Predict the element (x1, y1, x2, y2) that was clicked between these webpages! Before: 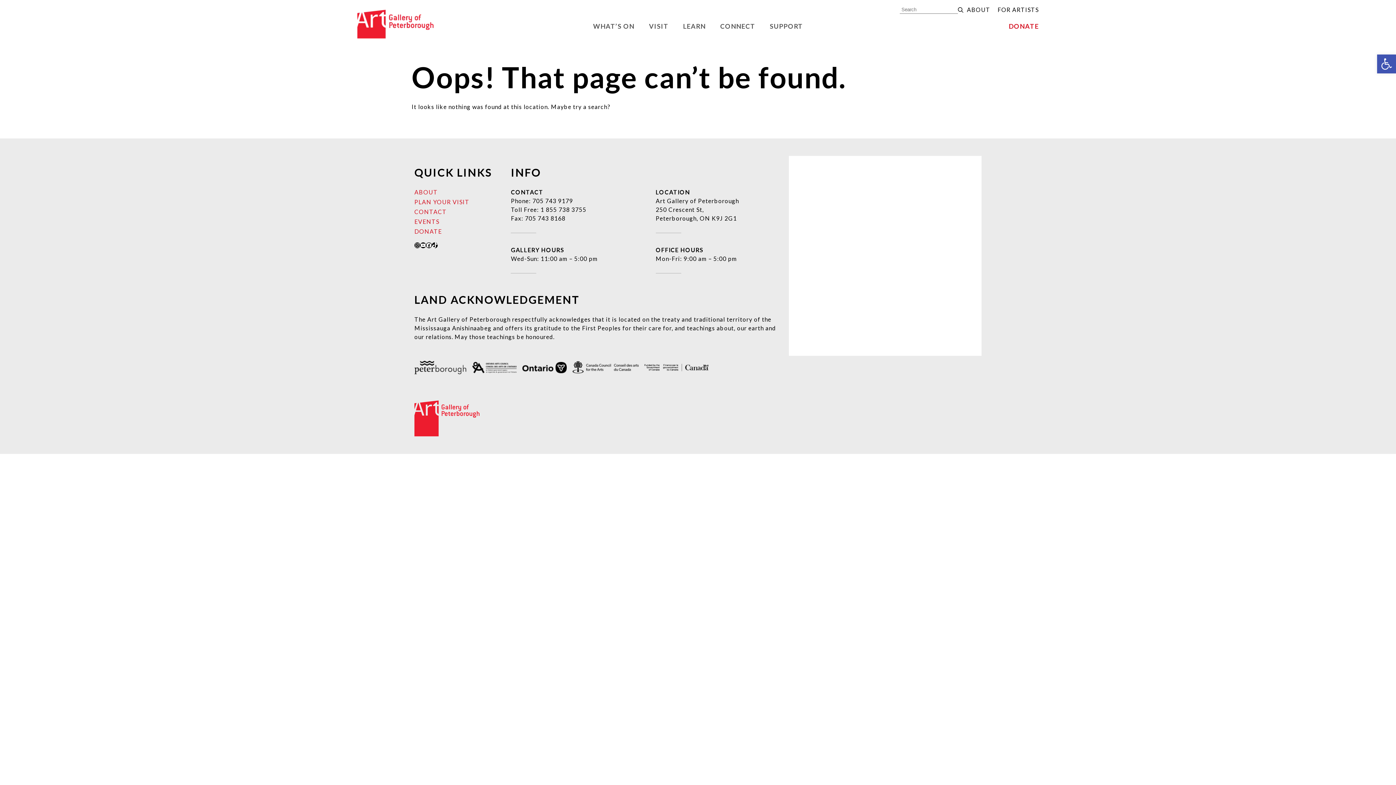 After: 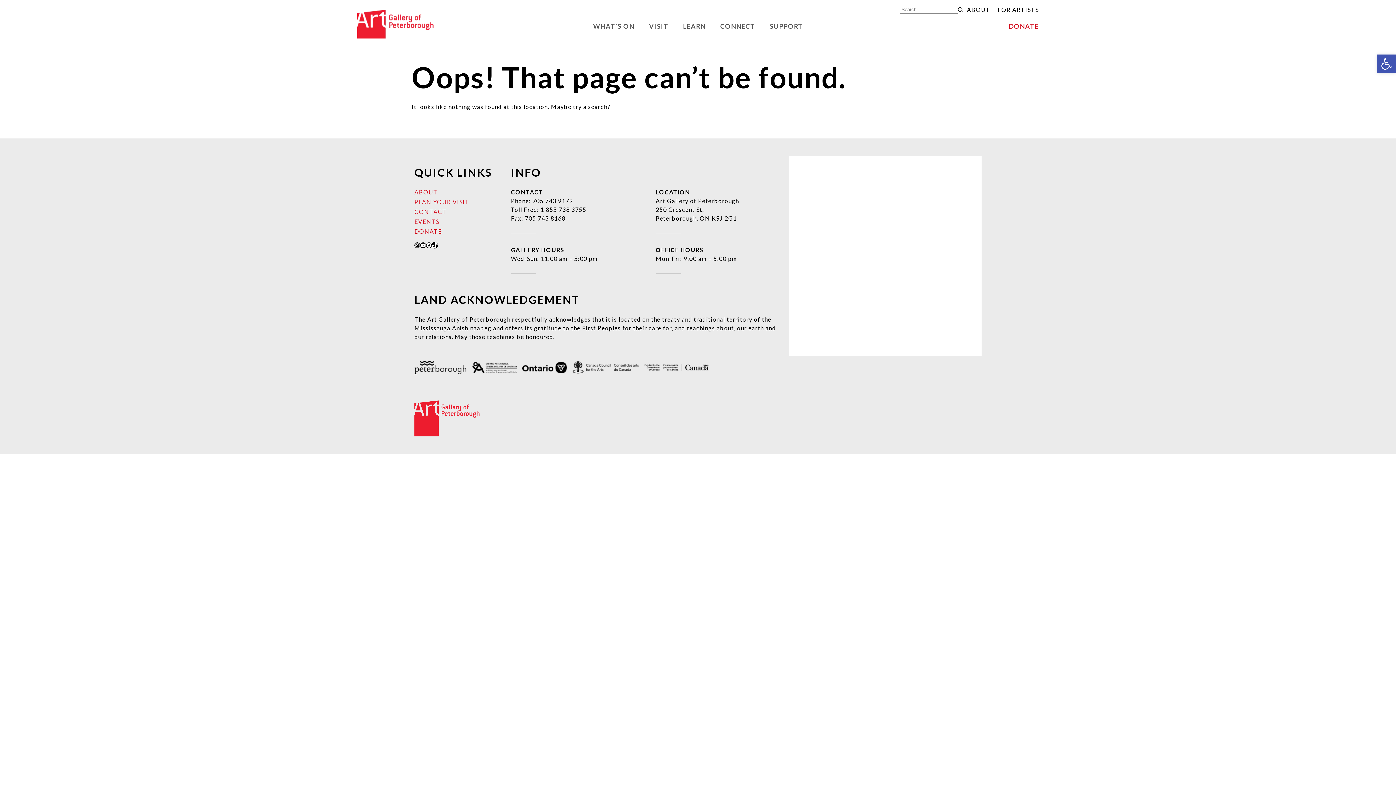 Action: bbox: (432, 242, 437, 248) label: TikTok